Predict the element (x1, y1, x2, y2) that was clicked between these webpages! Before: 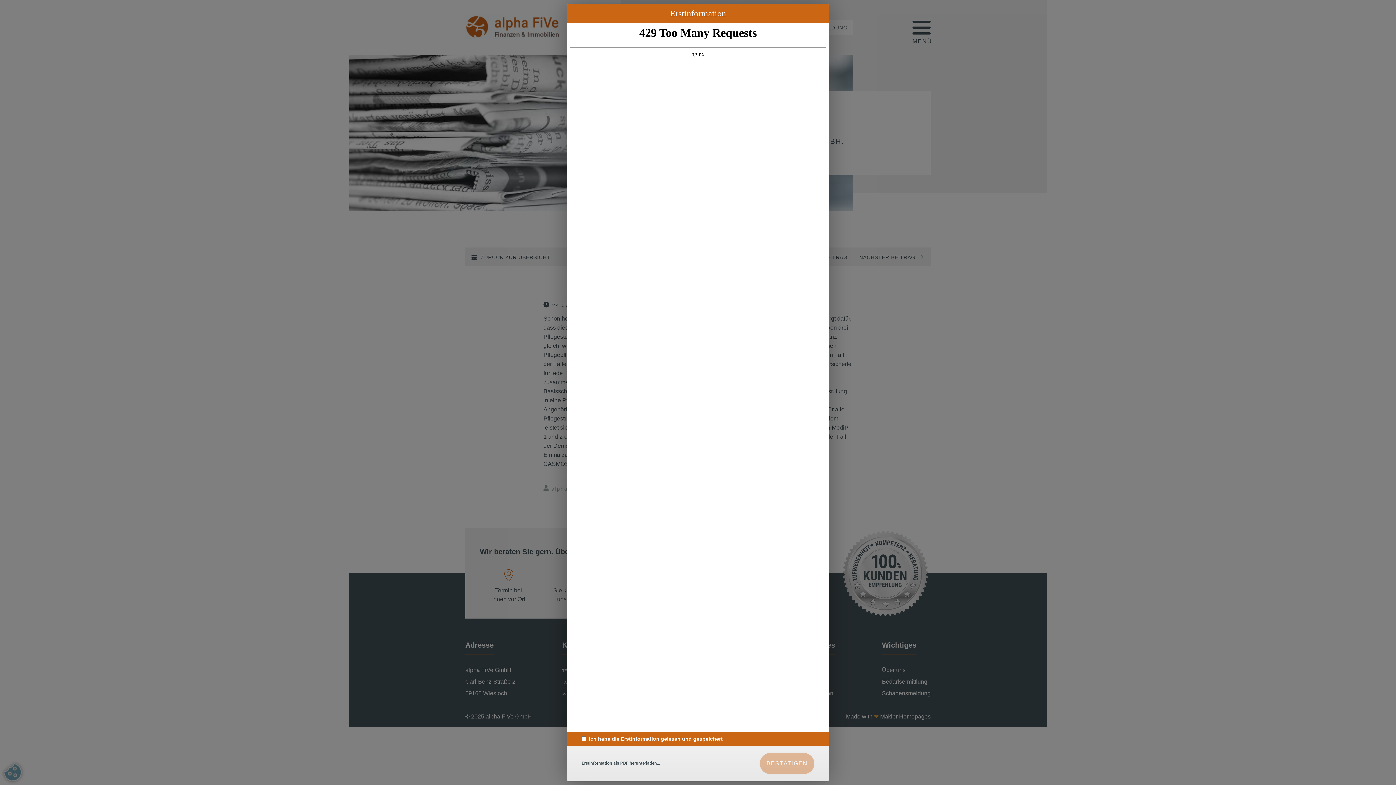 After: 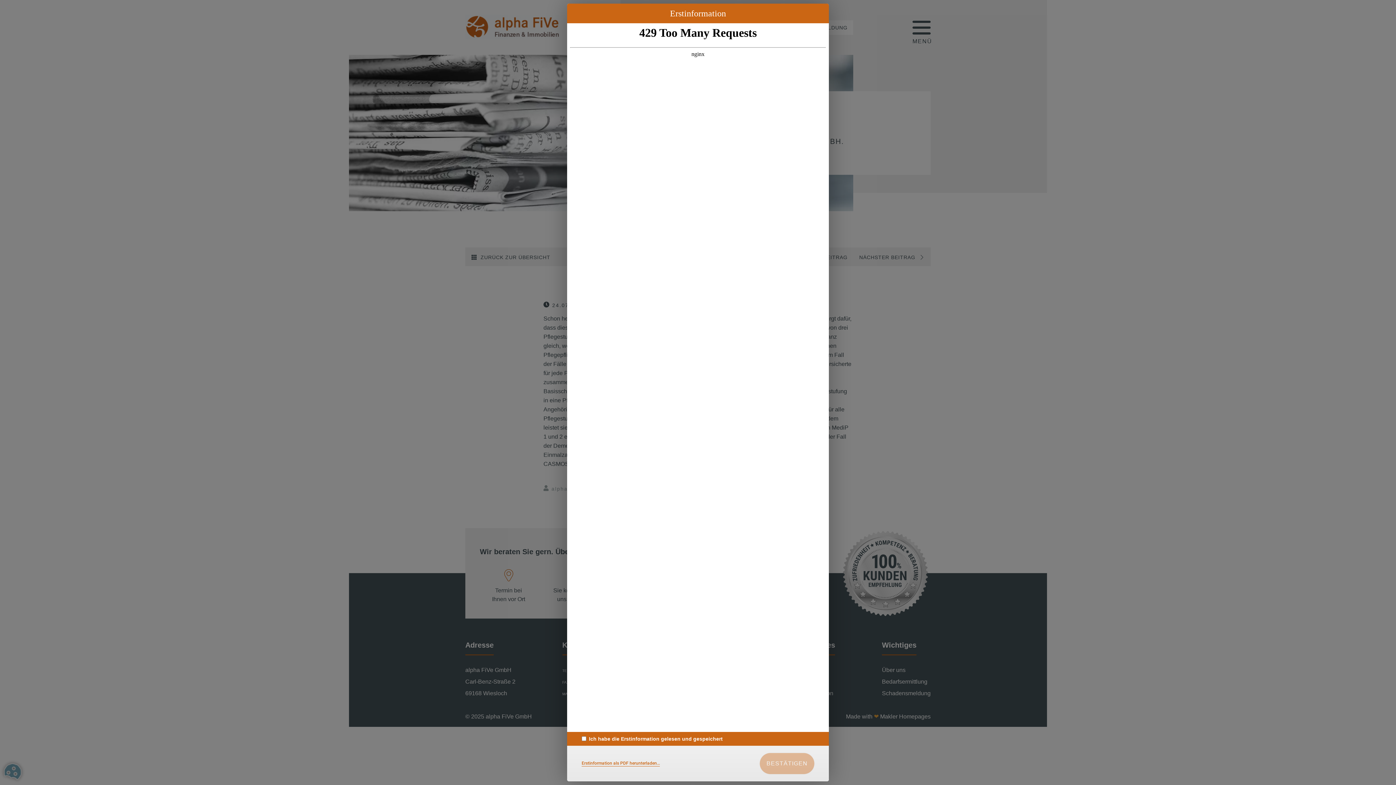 Action: bbox: (581, 761, 660, 766) label: Erstinformation als PDF herunterladen…